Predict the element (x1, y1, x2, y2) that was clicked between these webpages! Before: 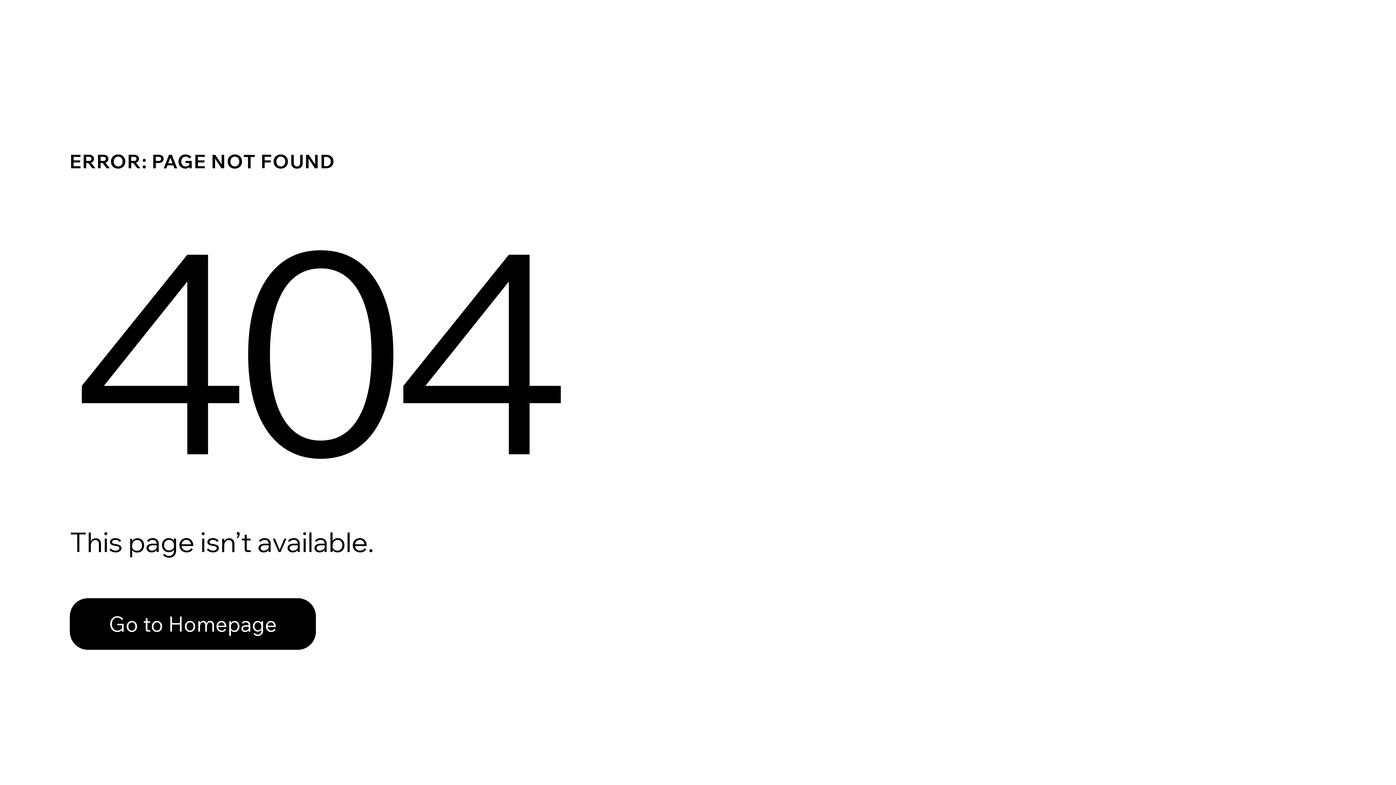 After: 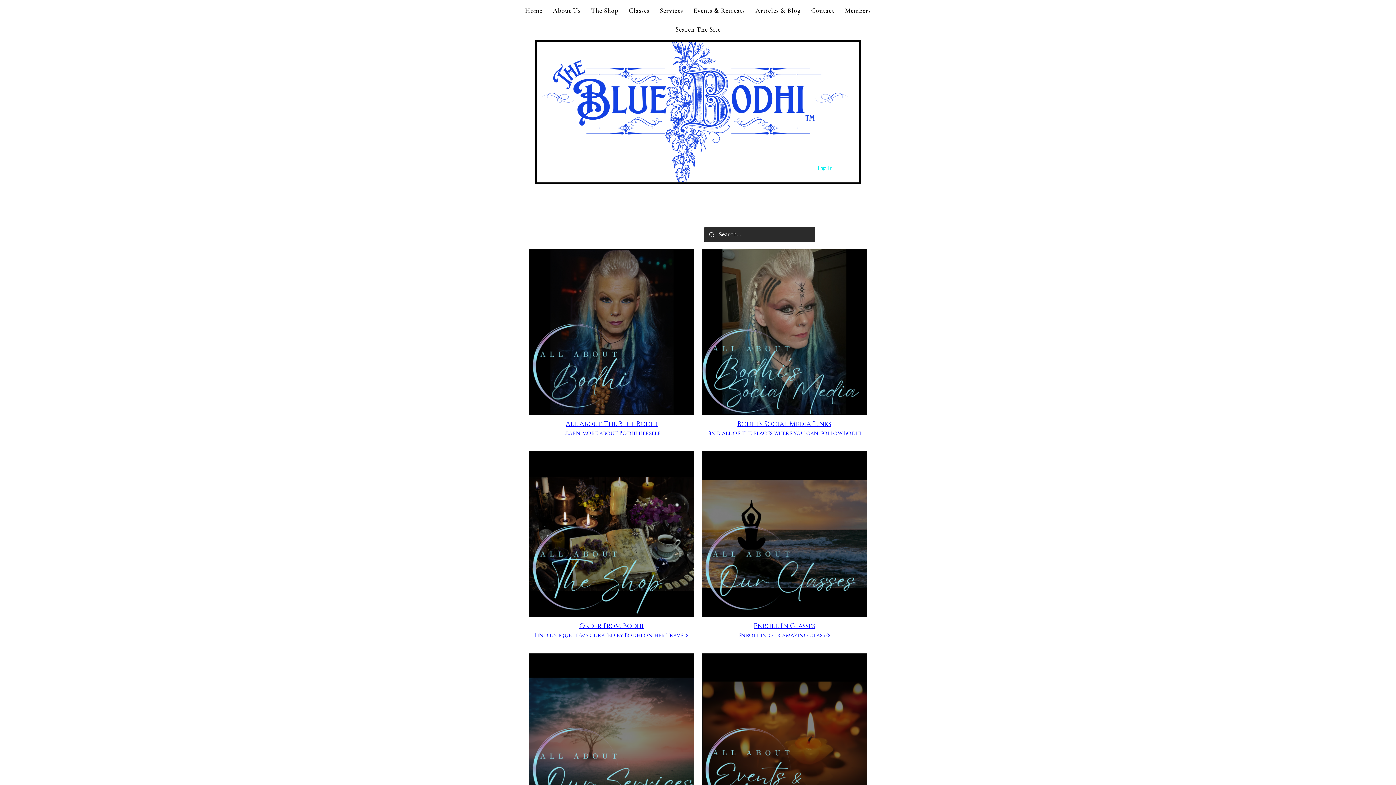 Action: label: Go to Homepage bbox: (69, 582, 768, 659)